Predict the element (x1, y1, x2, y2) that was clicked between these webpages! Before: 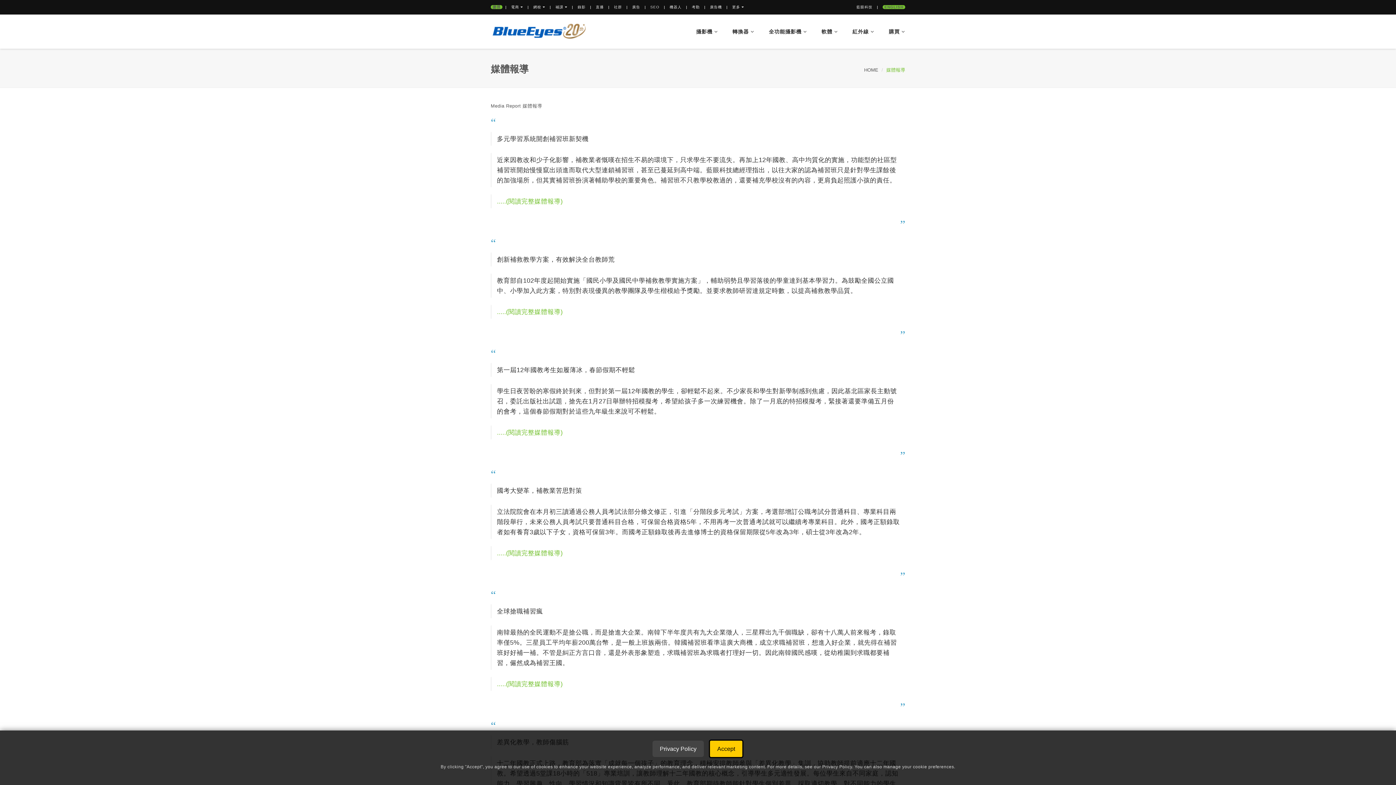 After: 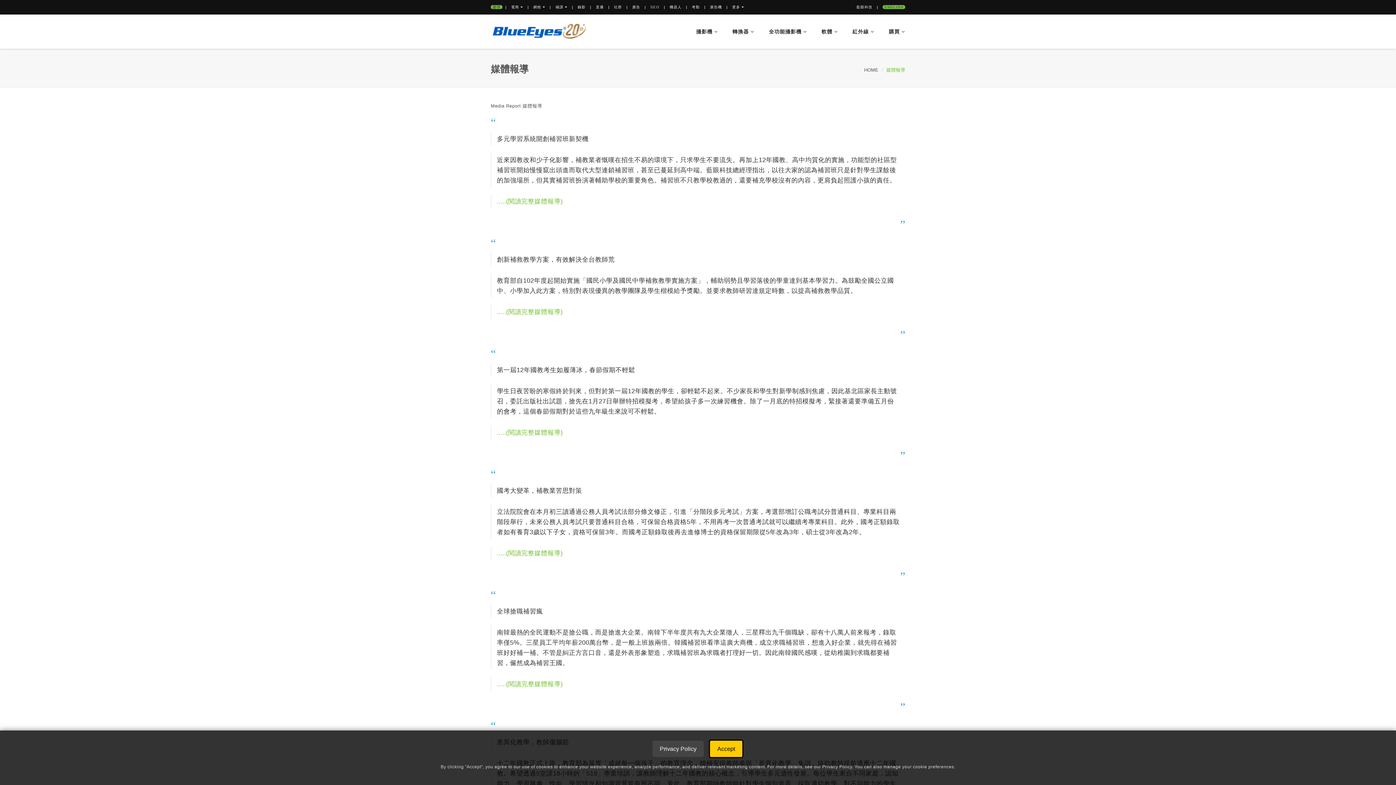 Action: bbox: (577, 5, 585, 9) label: 錄影